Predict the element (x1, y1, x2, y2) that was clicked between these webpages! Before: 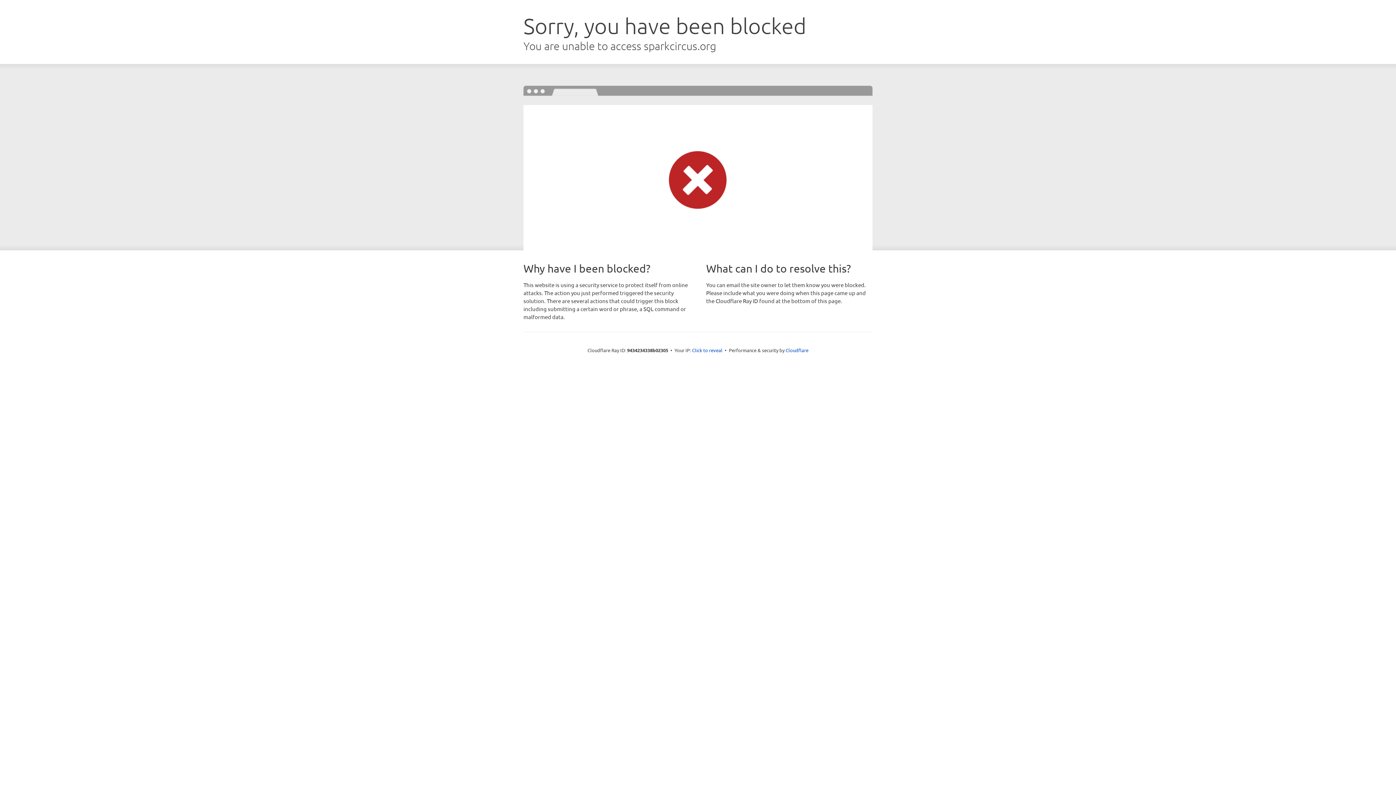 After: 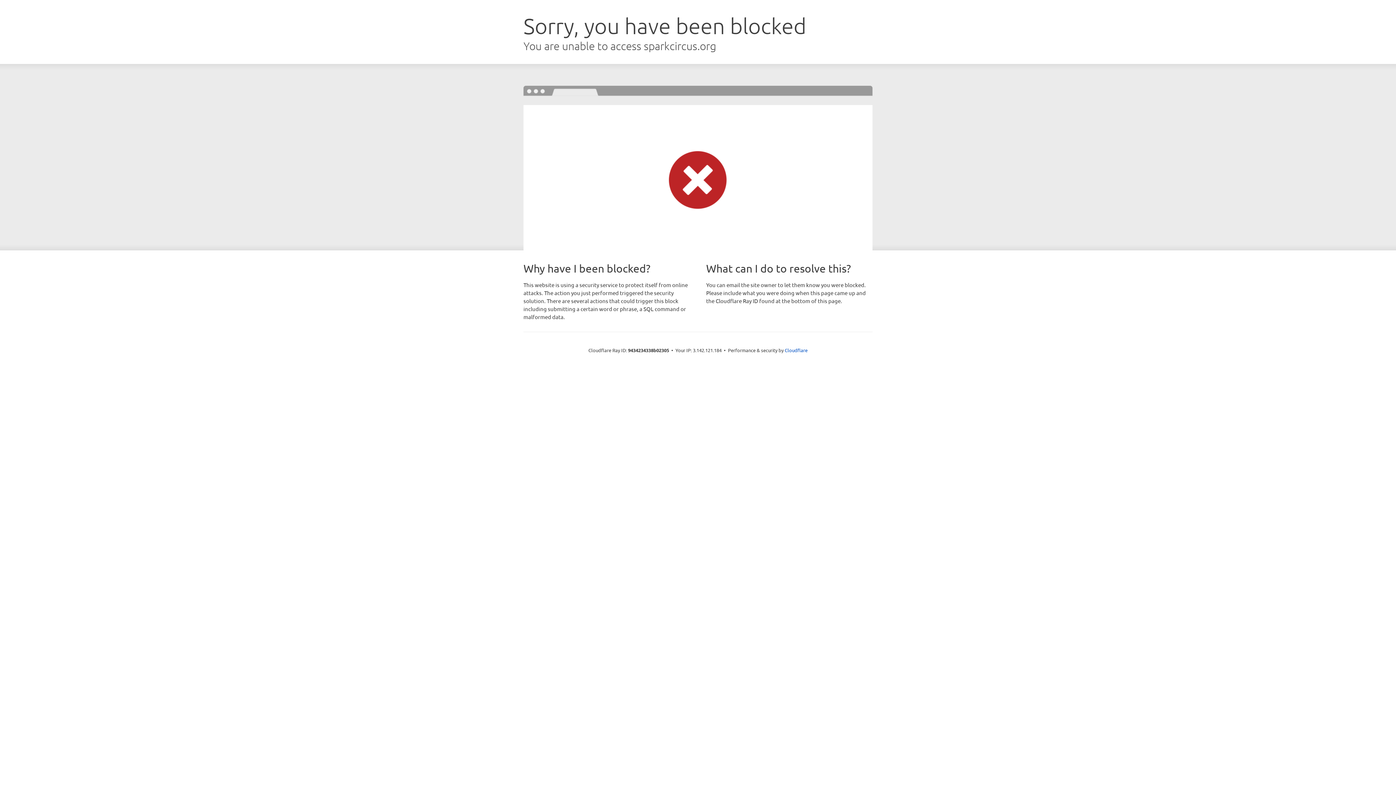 Action: label: Click to reveal bbox: (692, 346, 722, 353)